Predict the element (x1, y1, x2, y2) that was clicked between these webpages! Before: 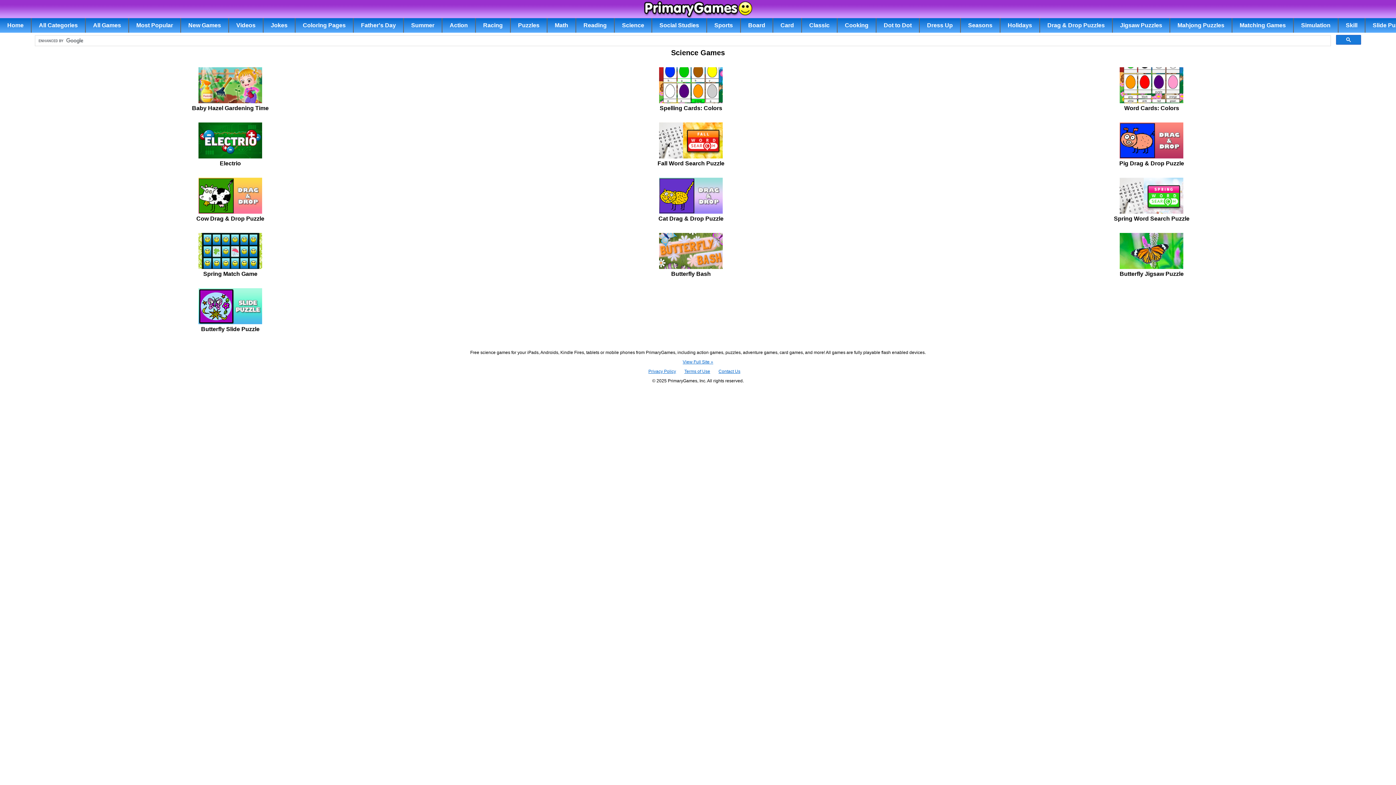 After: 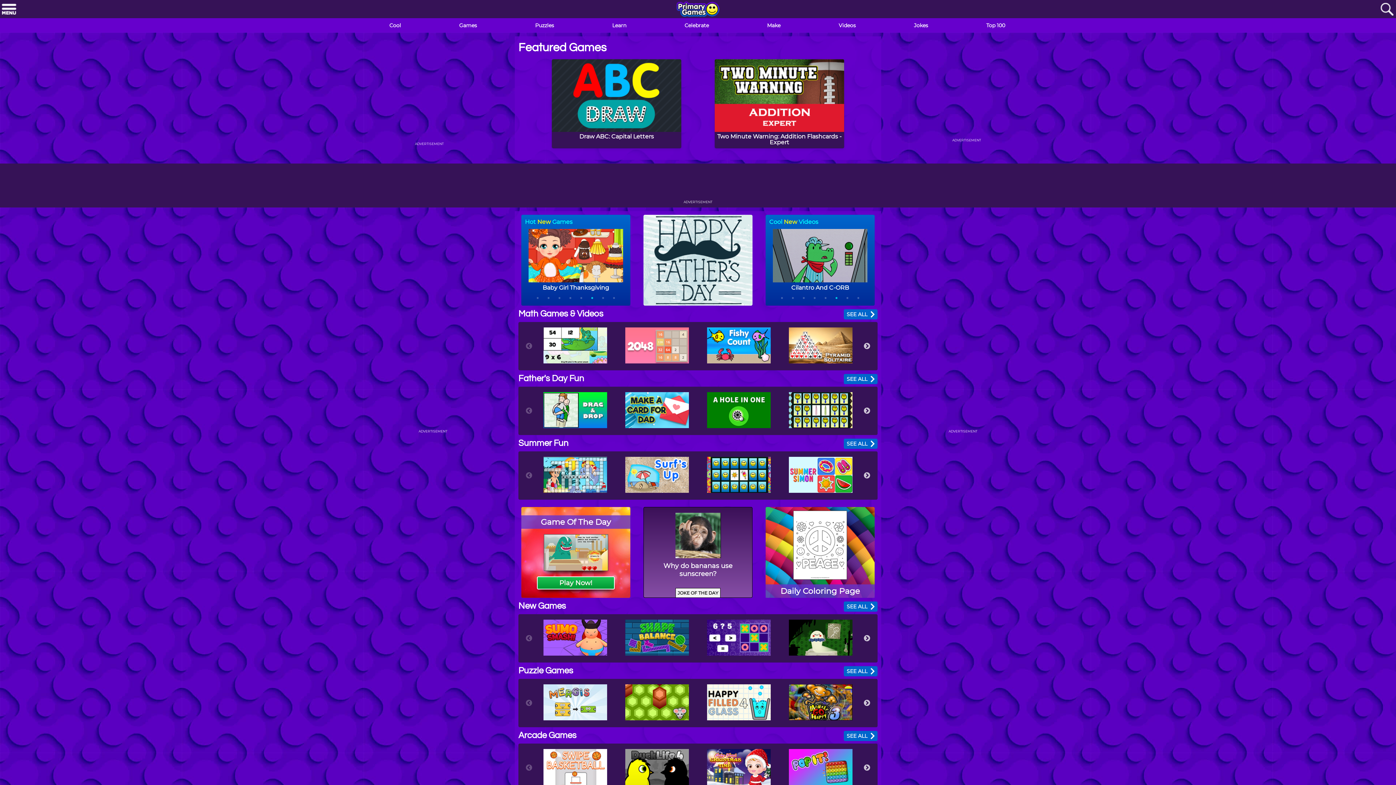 Action: bbox: (7, 22, 23, 28) label: Home